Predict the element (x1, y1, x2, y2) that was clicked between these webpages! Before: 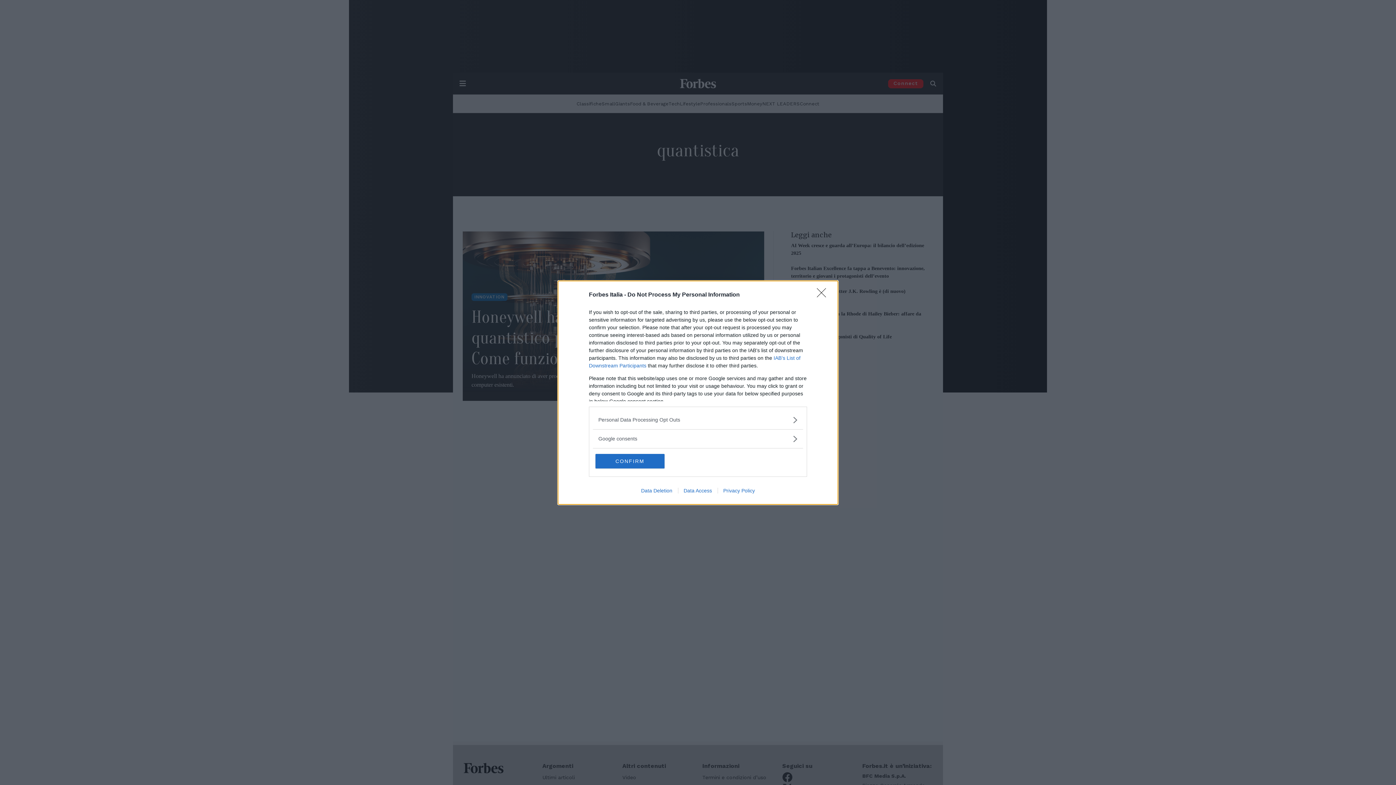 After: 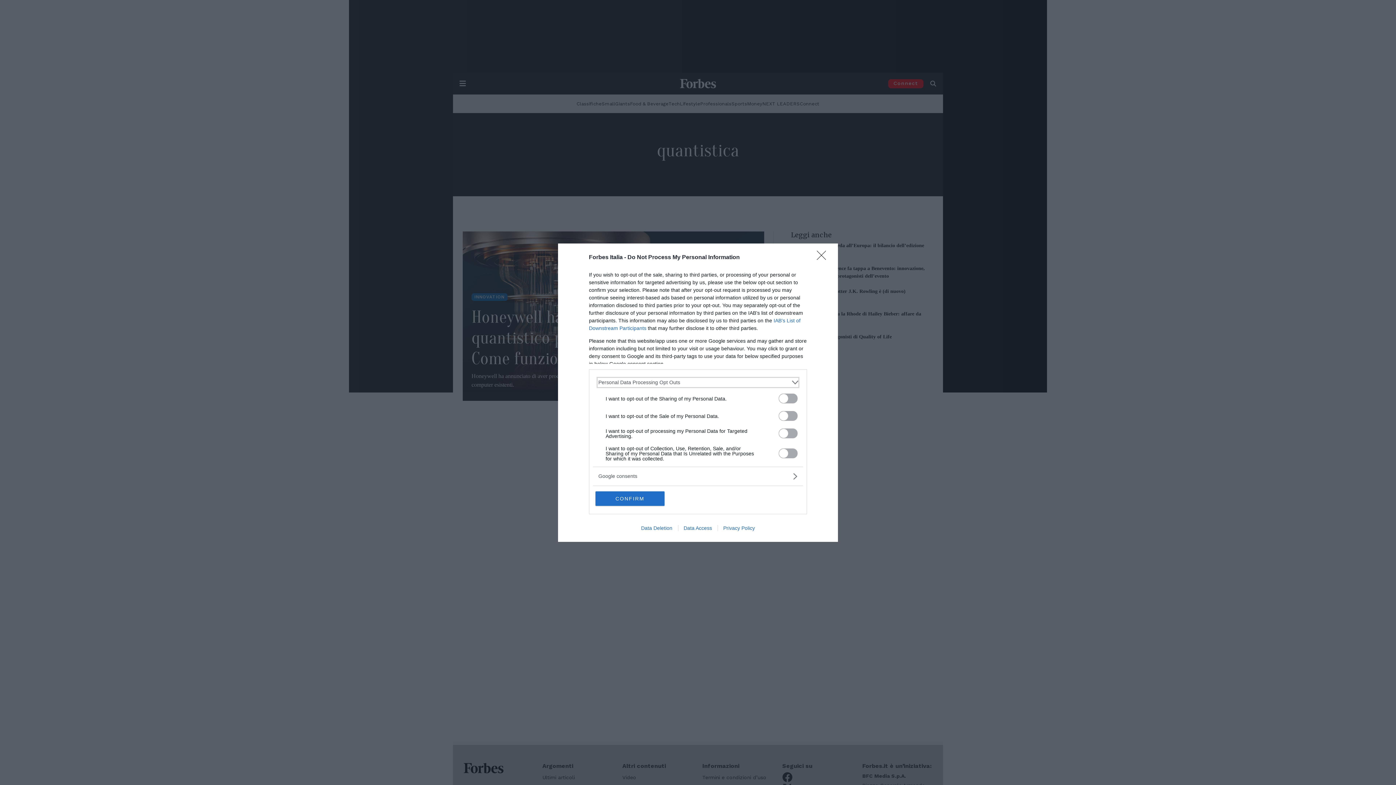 Action: label: Opt-Outs bbox: (598, 416, 797, 423)